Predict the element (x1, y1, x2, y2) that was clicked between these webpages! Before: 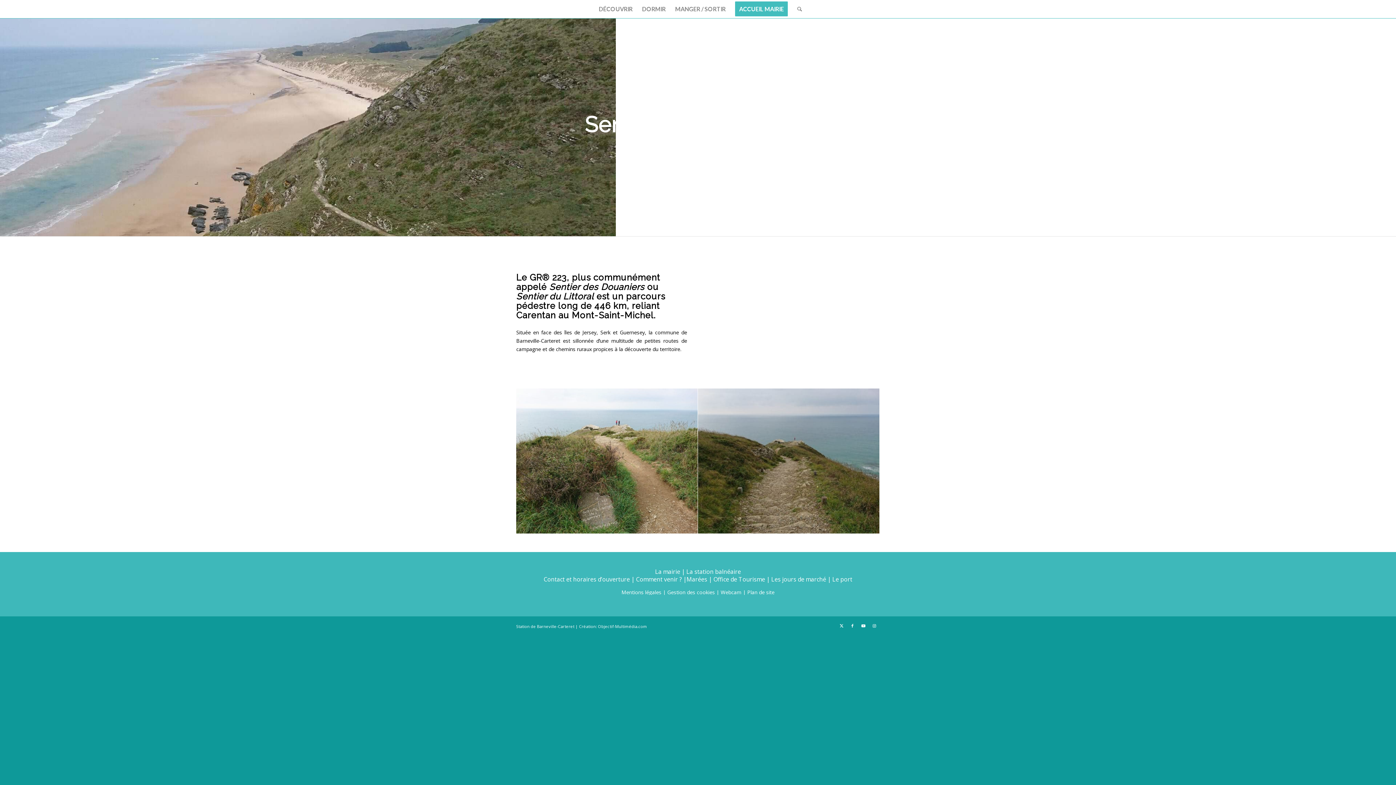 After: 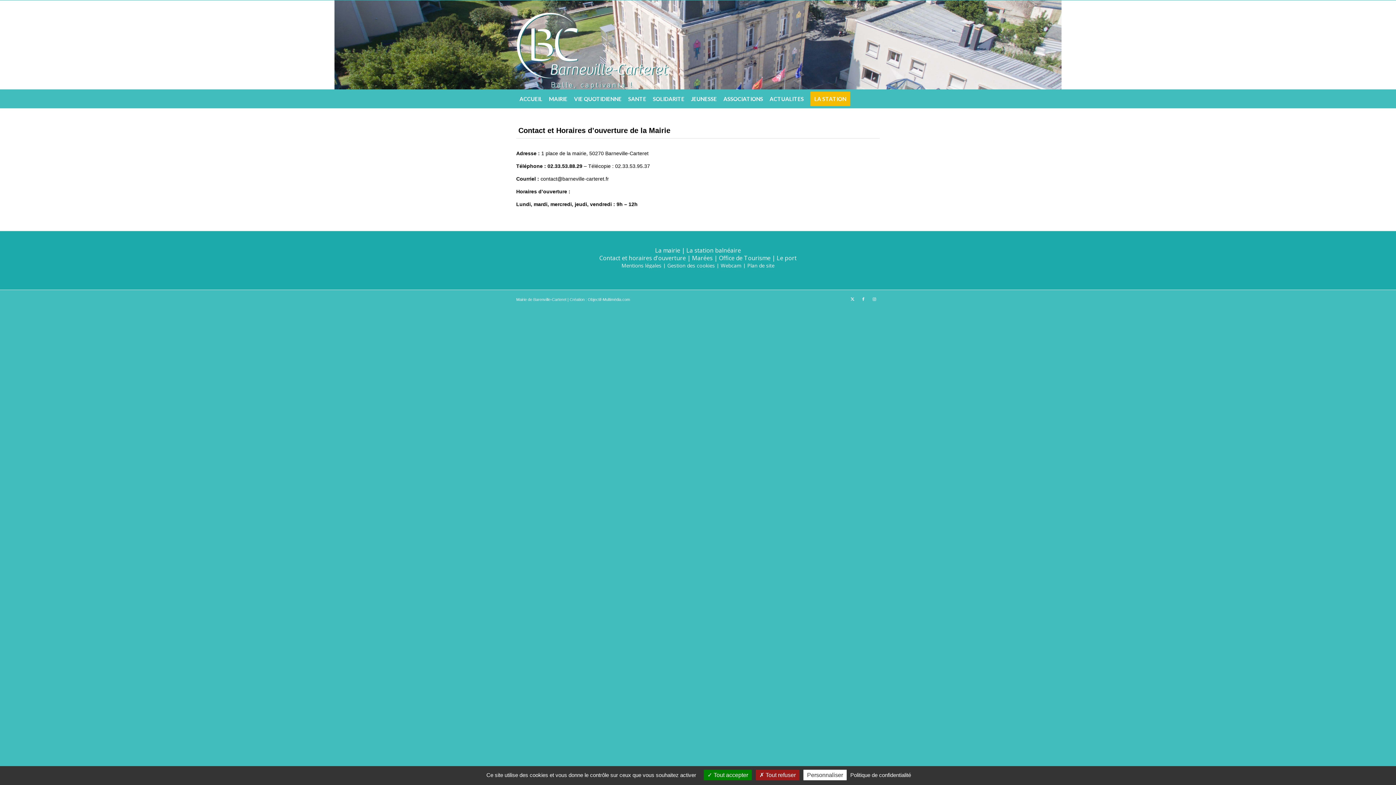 Action: label: Contact et horaires d’ouverture bbox: (543, 575, 630, 583)